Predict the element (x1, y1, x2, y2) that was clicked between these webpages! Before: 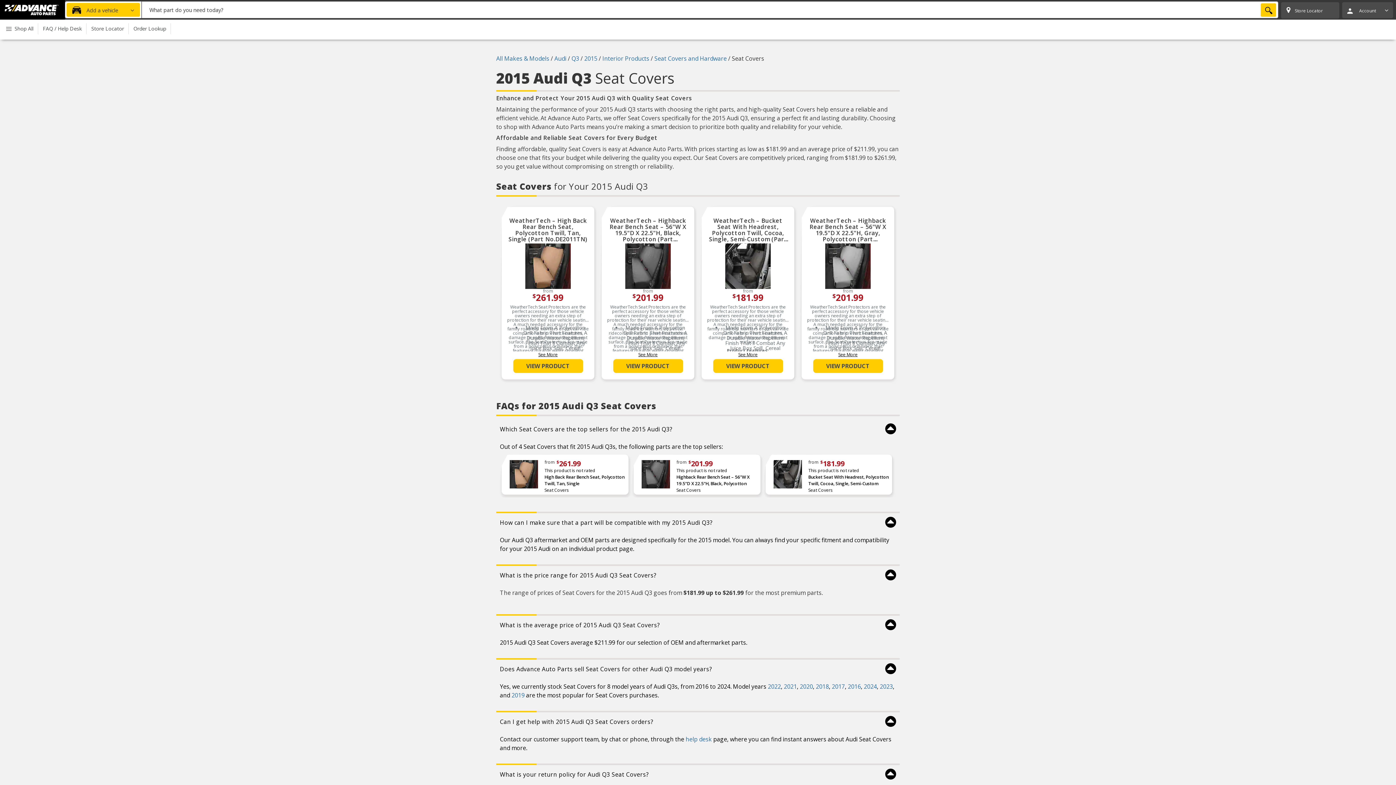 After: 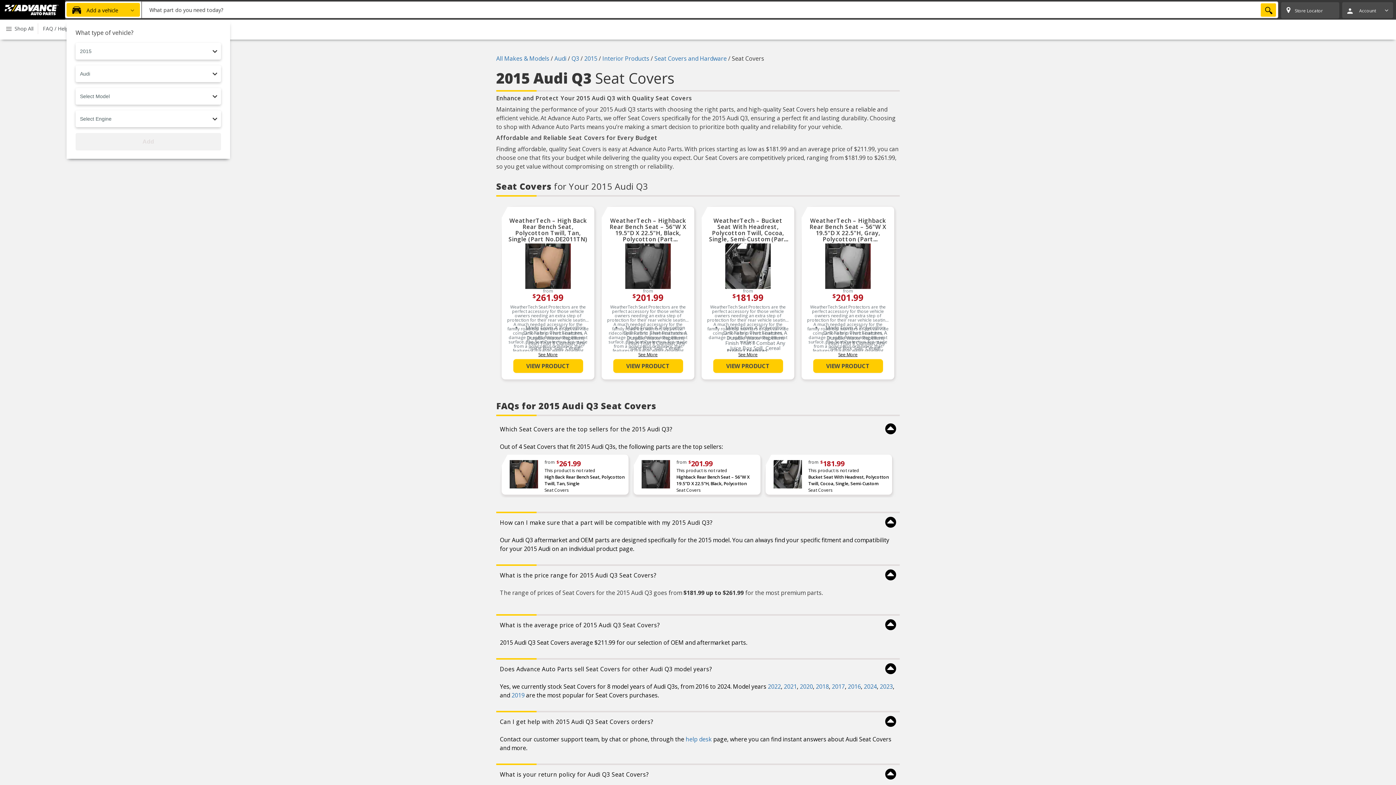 Action: bbox: (66, 2, 140, 16) label:  Add a vehicle